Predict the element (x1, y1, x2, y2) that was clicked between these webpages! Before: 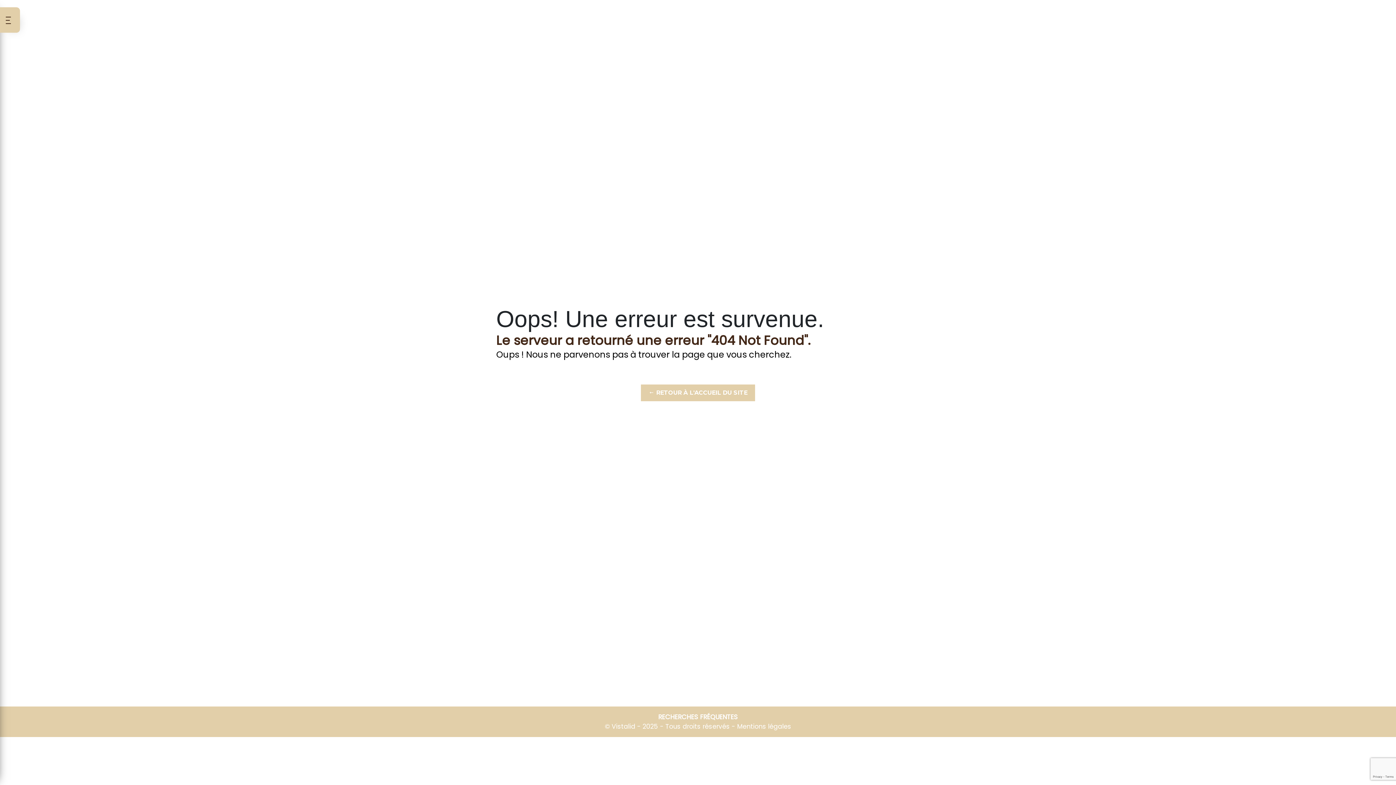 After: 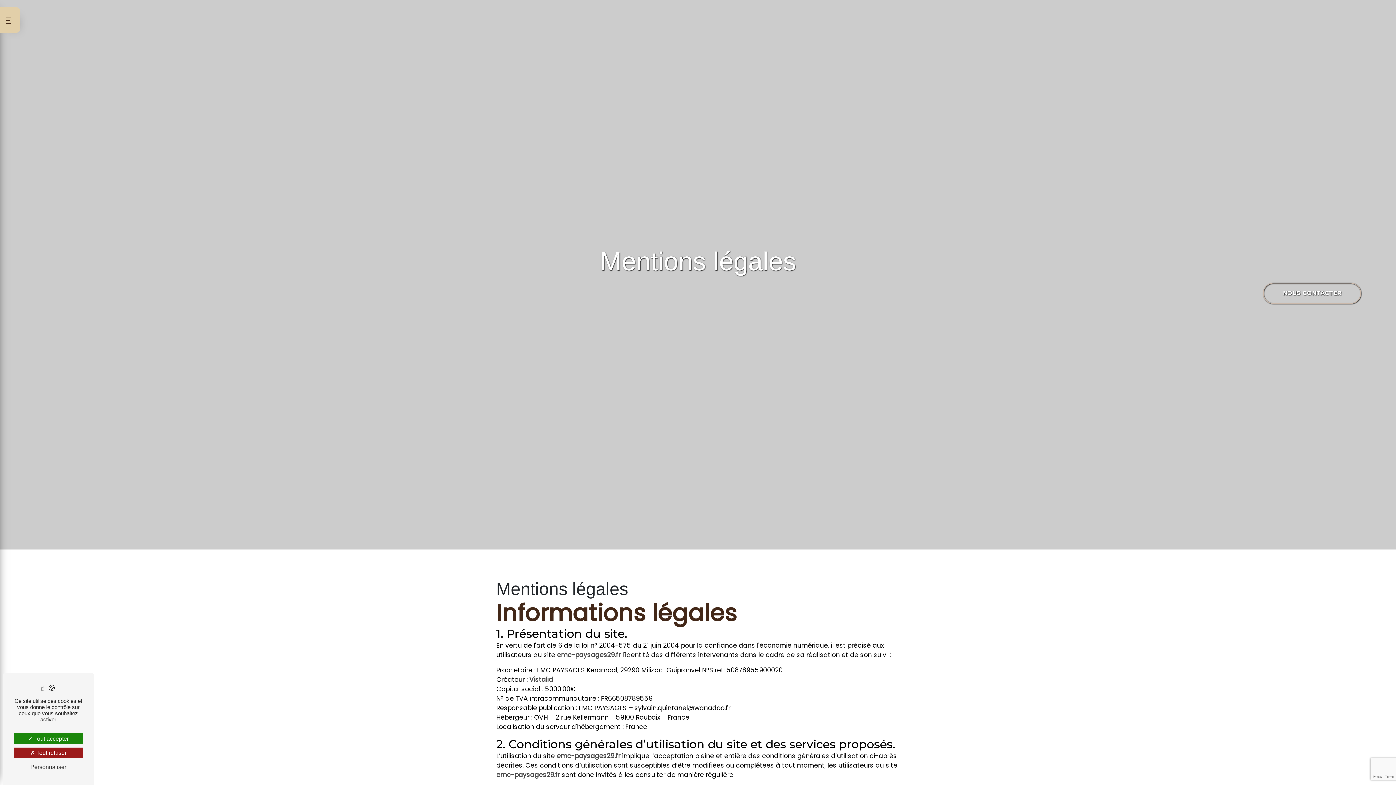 Action: bbox: (735, 722, 791, 731) label:  Mentions légales